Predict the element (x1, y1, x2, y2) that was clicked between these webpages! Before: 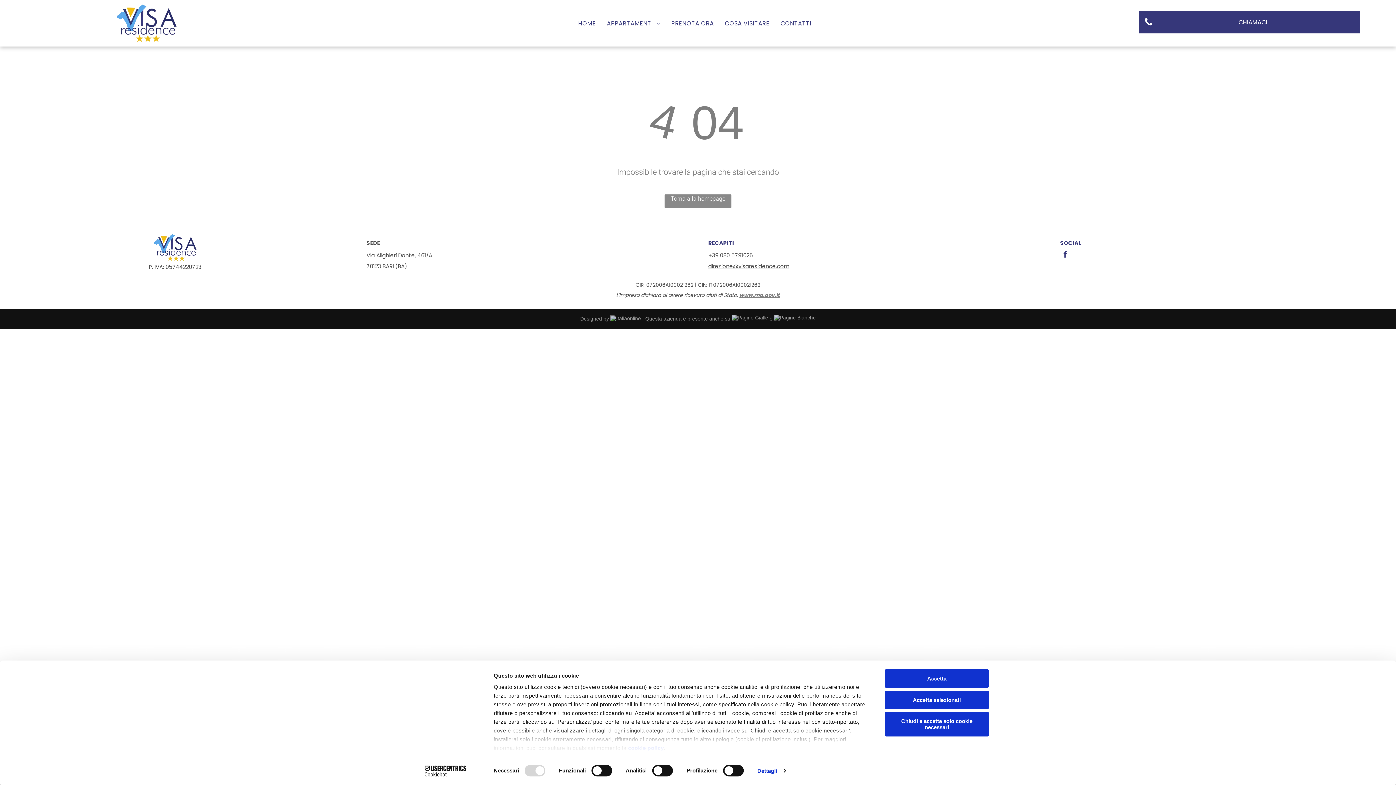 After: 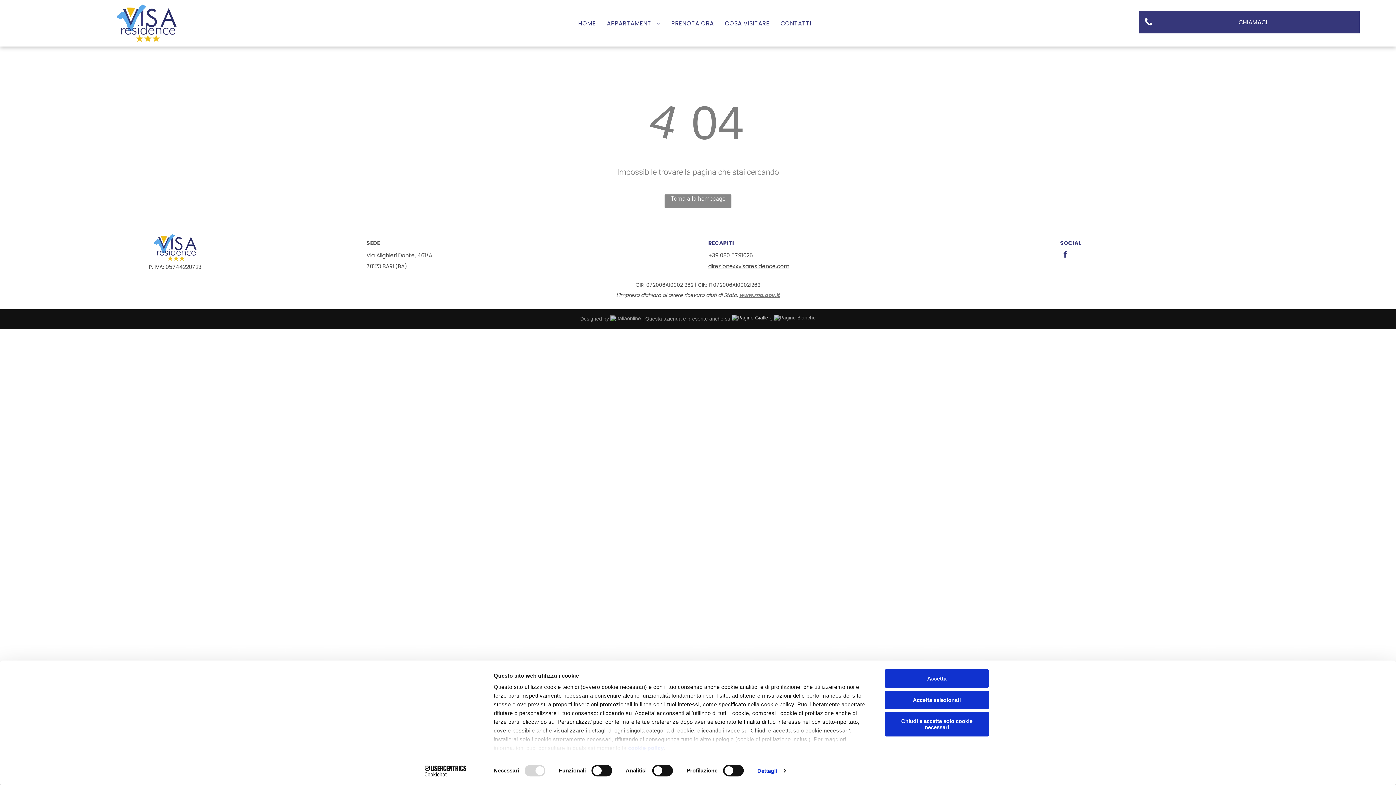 Action: bbox: (732, 316, 768, 321)